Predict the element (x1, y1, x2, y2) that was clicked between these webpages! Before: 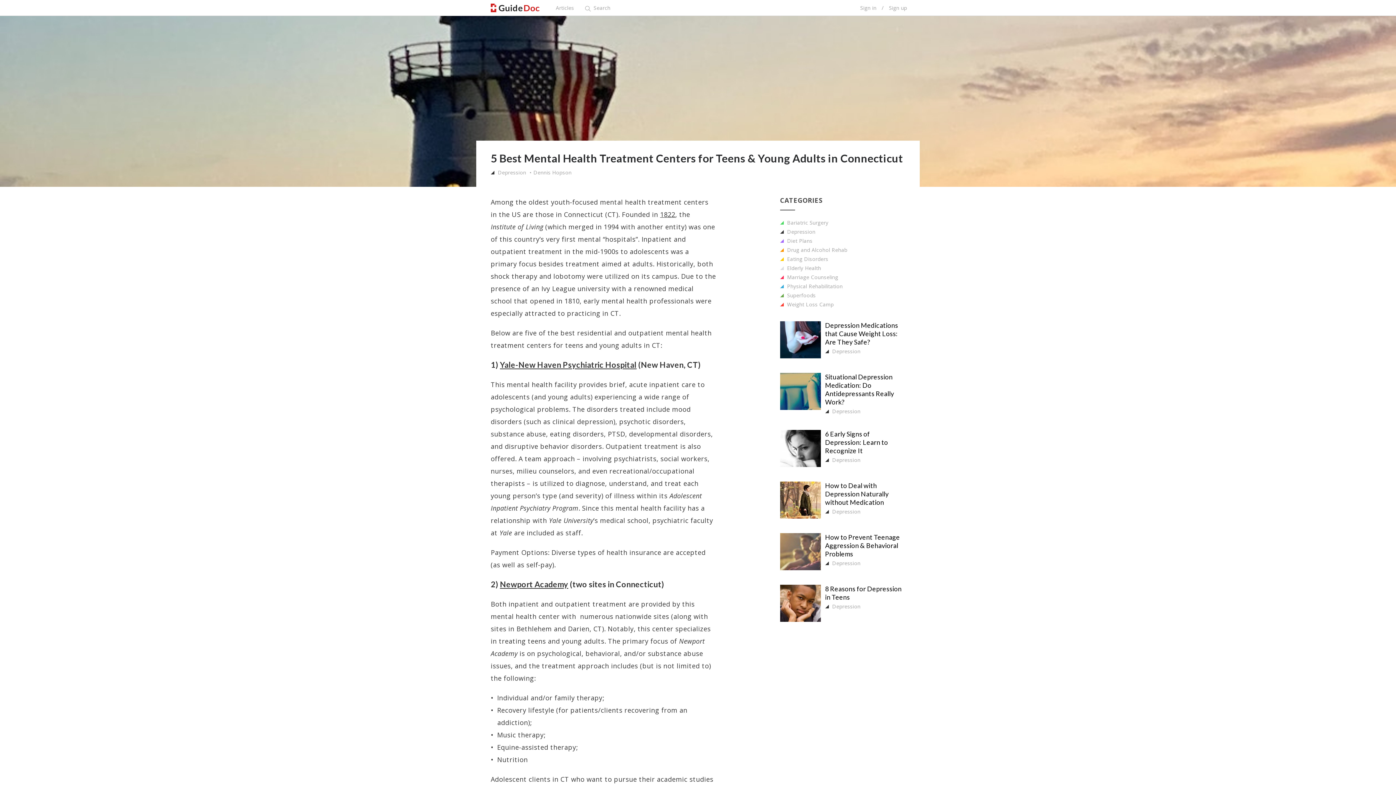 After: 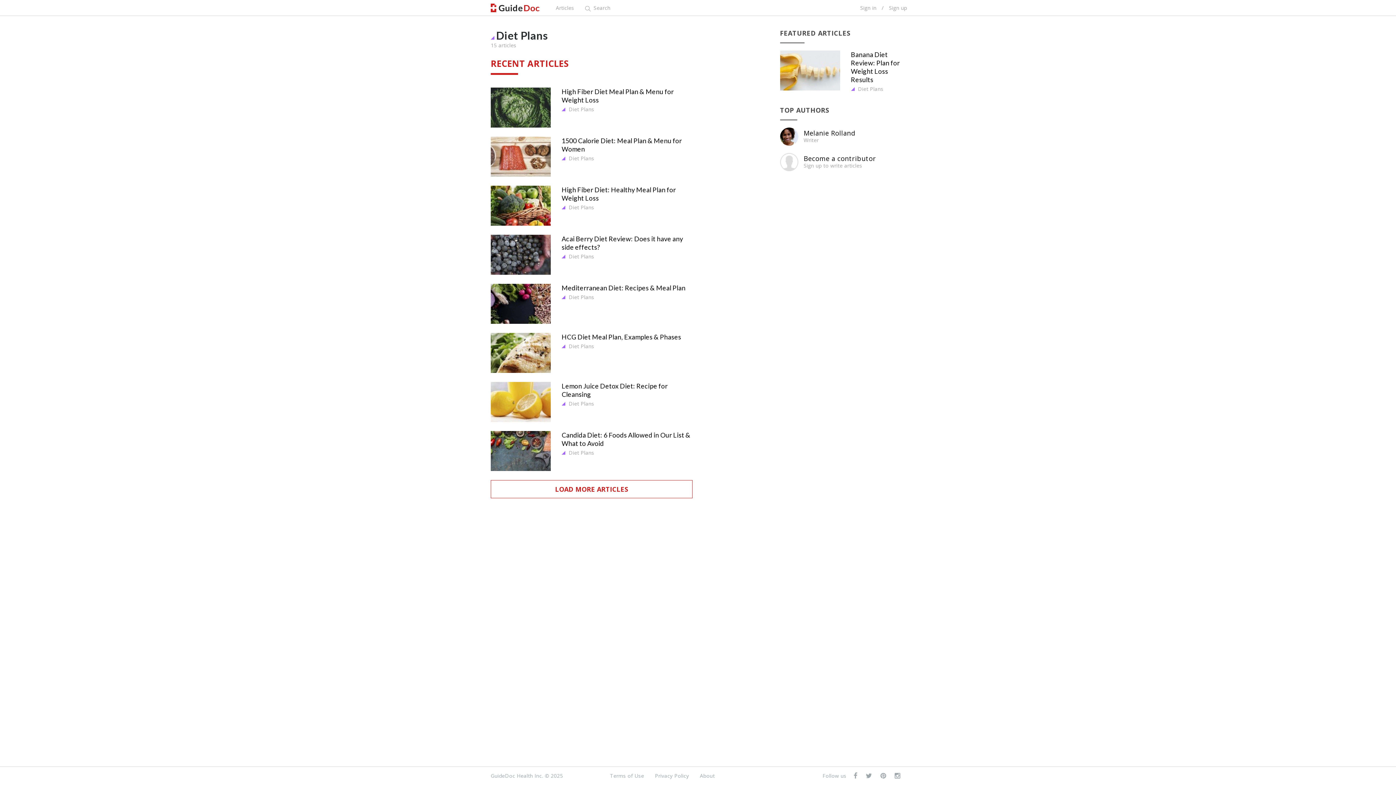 Action: bbox: (780, 237, 812, 244) label:  Diet Plans